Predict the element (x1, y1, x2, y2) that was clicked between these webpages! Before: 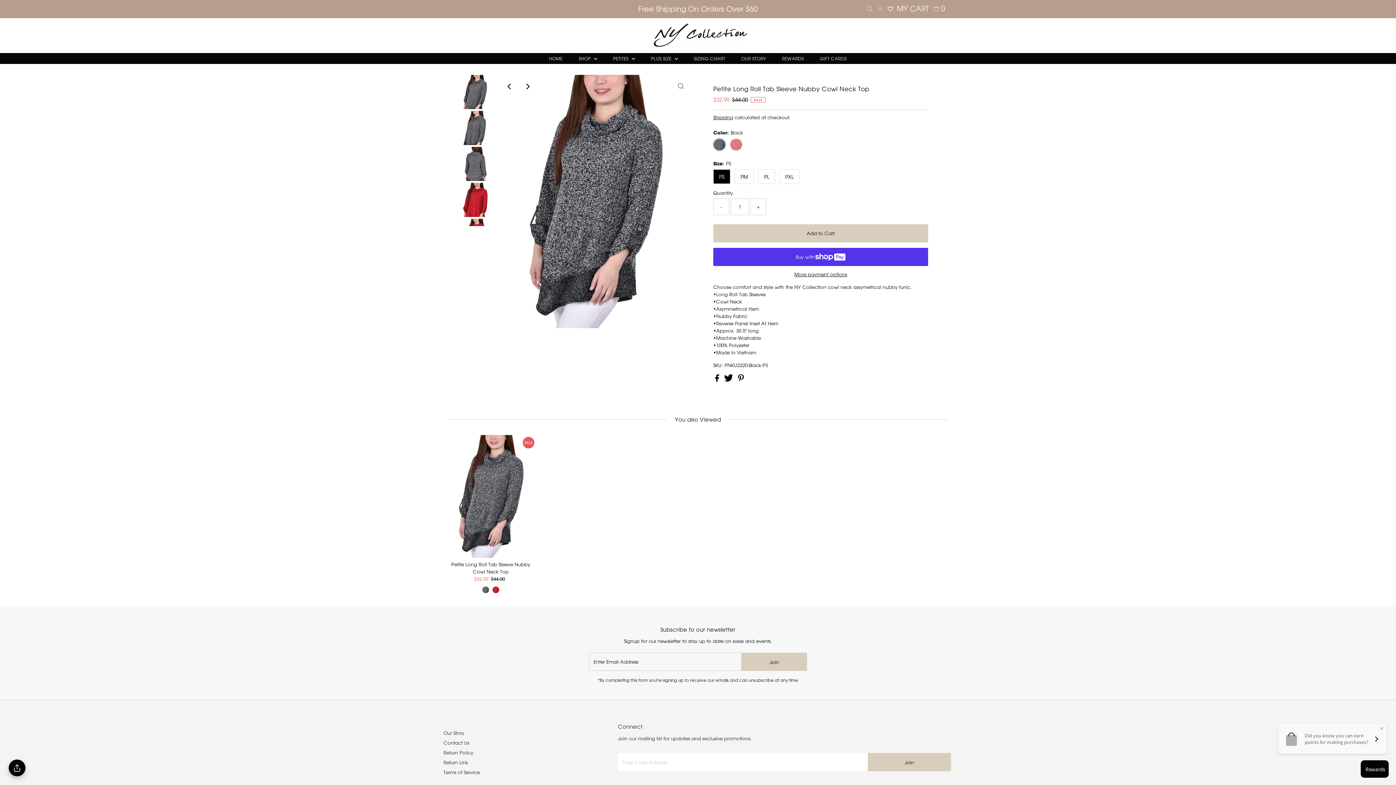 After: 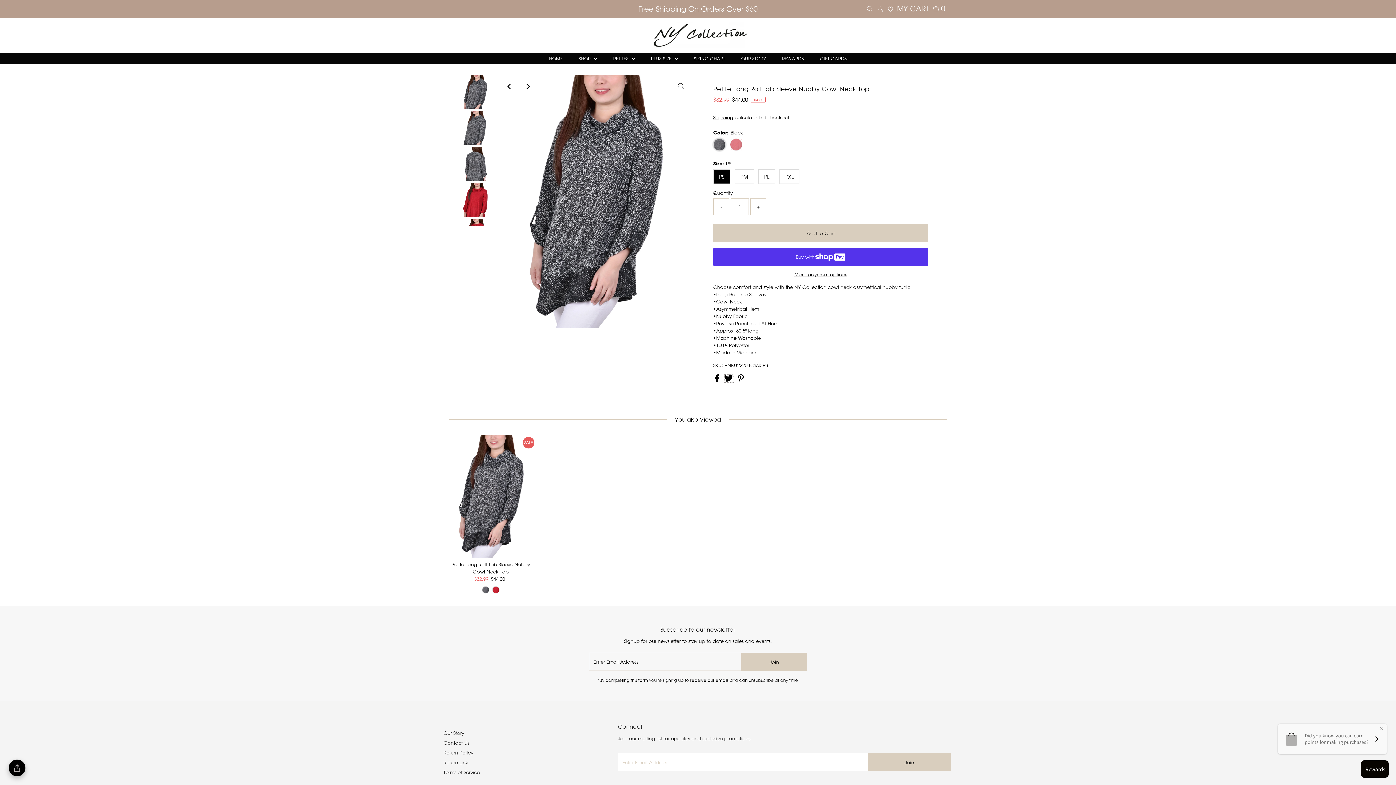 Action: label:   bbox: (724, 376, 734, 382)